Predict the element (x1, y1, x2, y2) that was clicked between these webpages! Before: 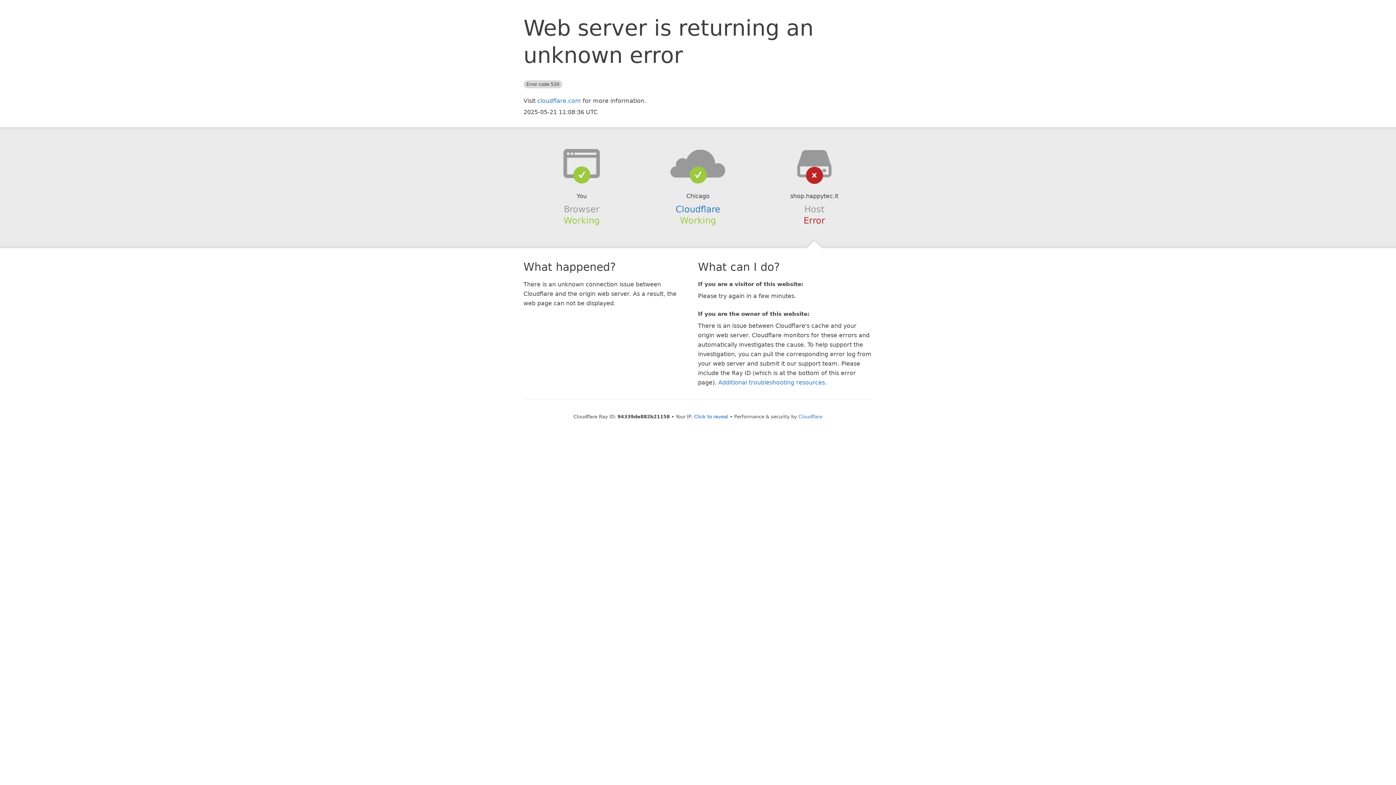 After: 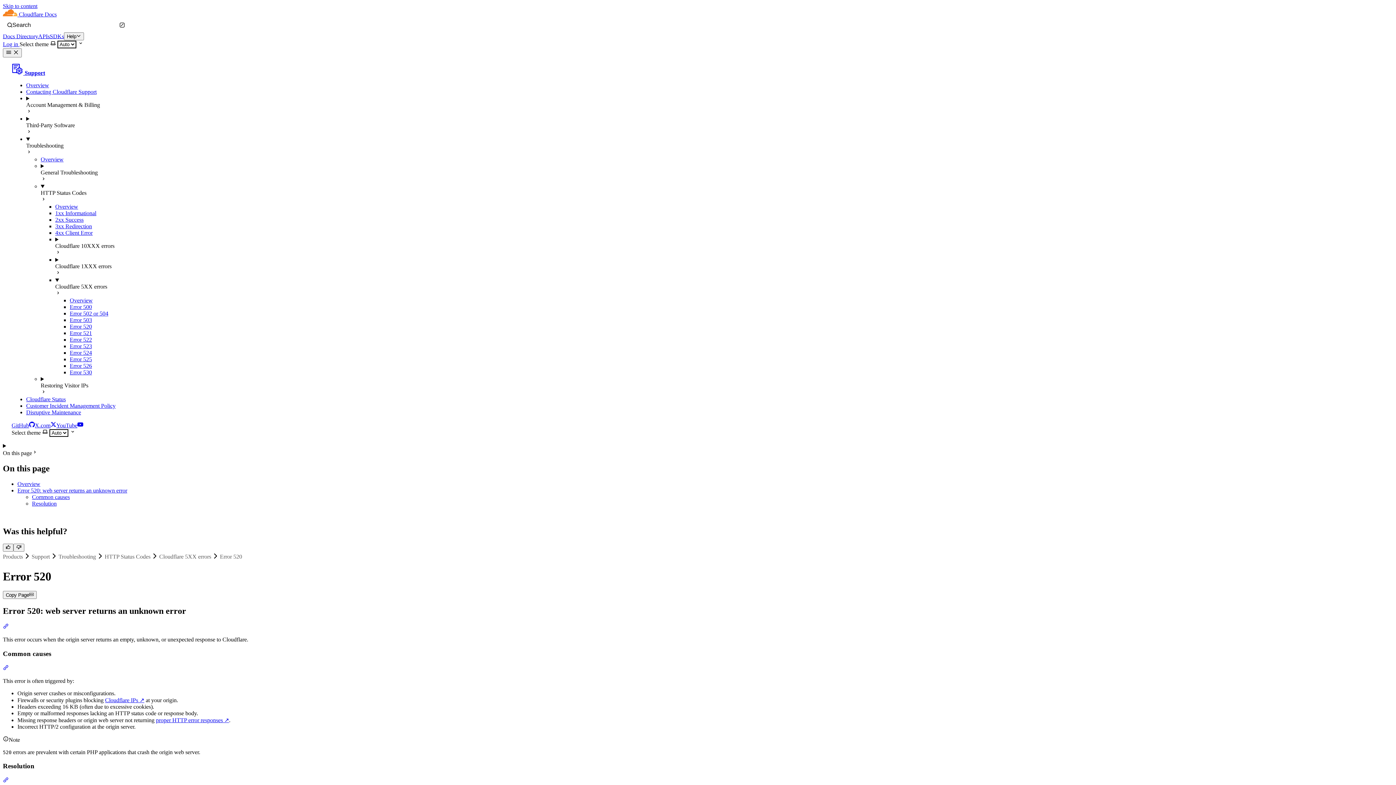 Action: bbox: (718, 379, 825, 386) label: Additional troubleshooting resources